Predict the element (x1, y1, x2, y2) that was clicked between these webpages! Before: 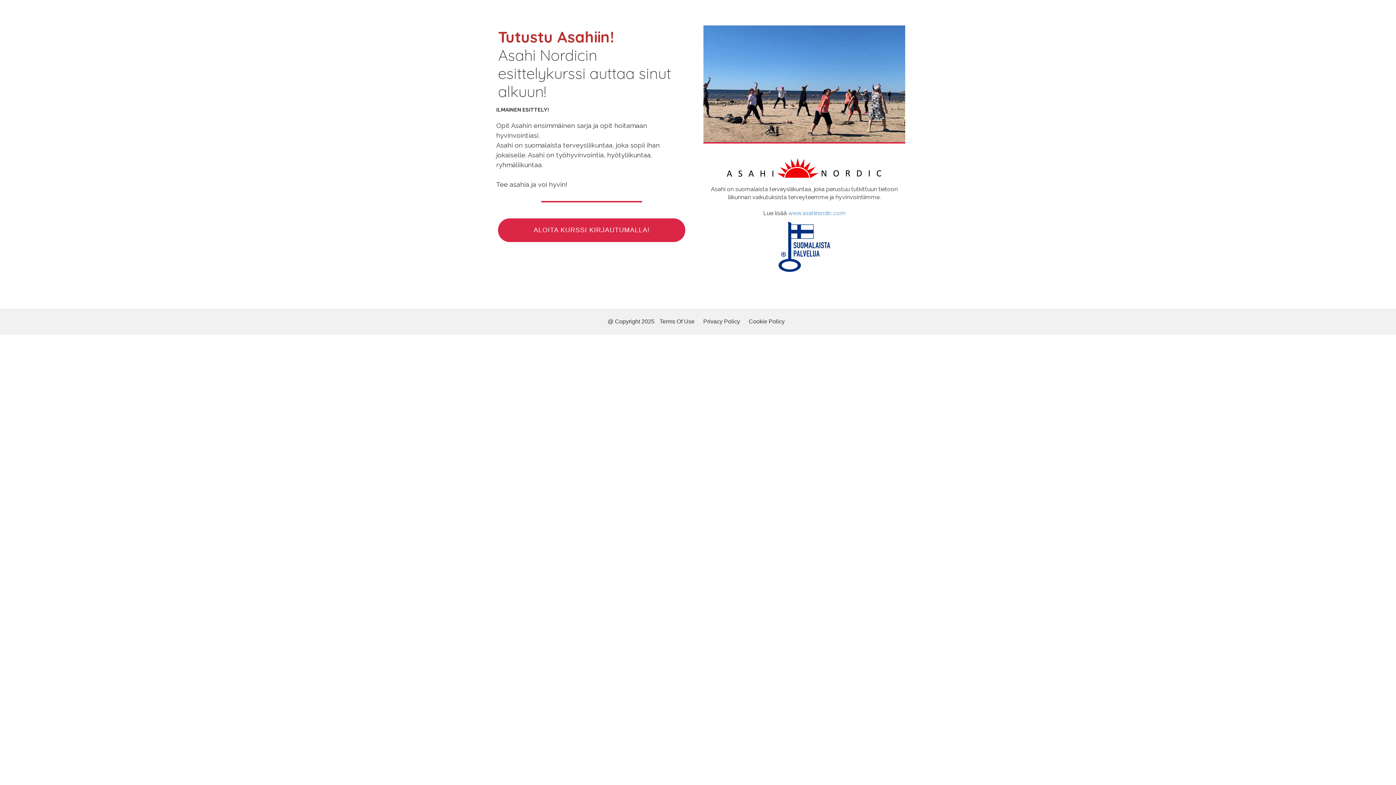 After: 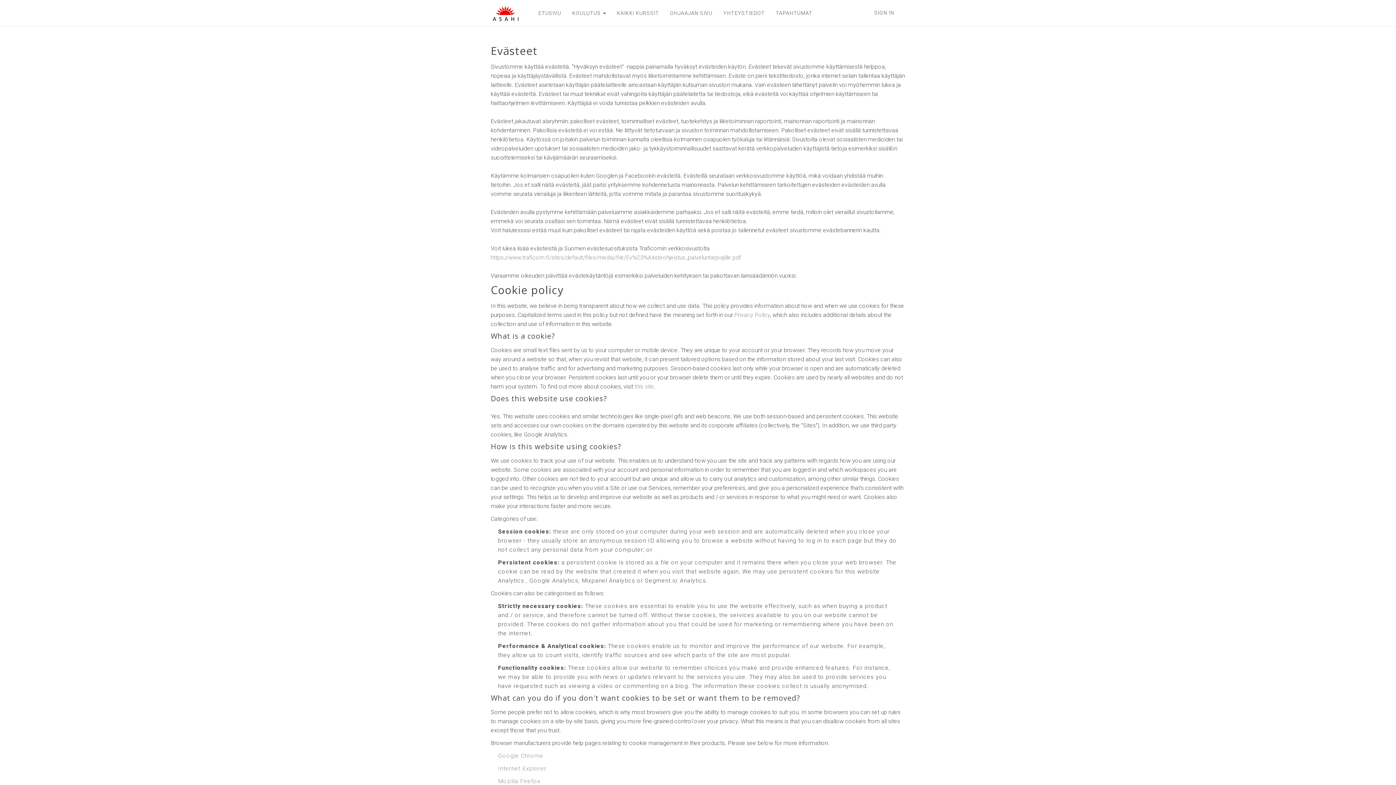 Action: label: Cookie Policy bbox: (748, 318, 784, 324)